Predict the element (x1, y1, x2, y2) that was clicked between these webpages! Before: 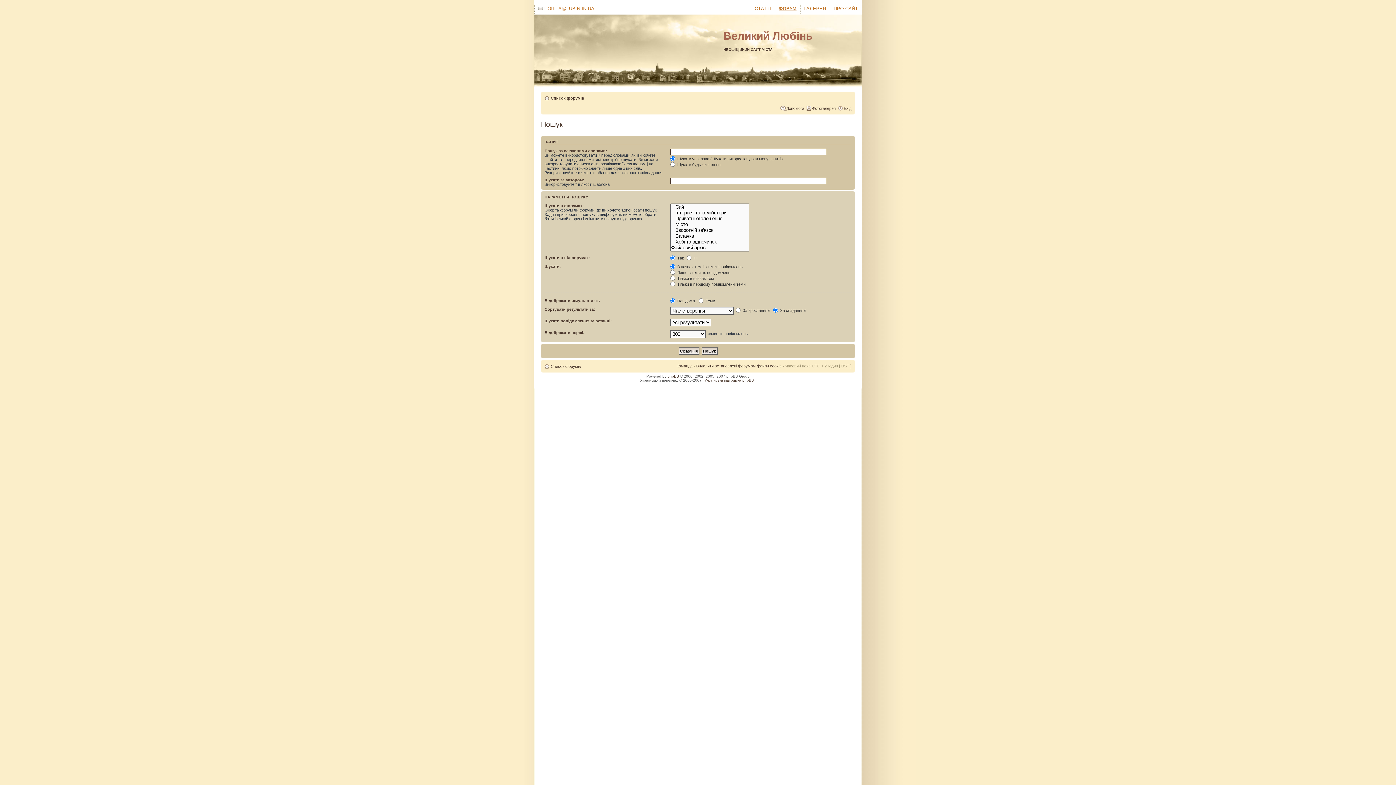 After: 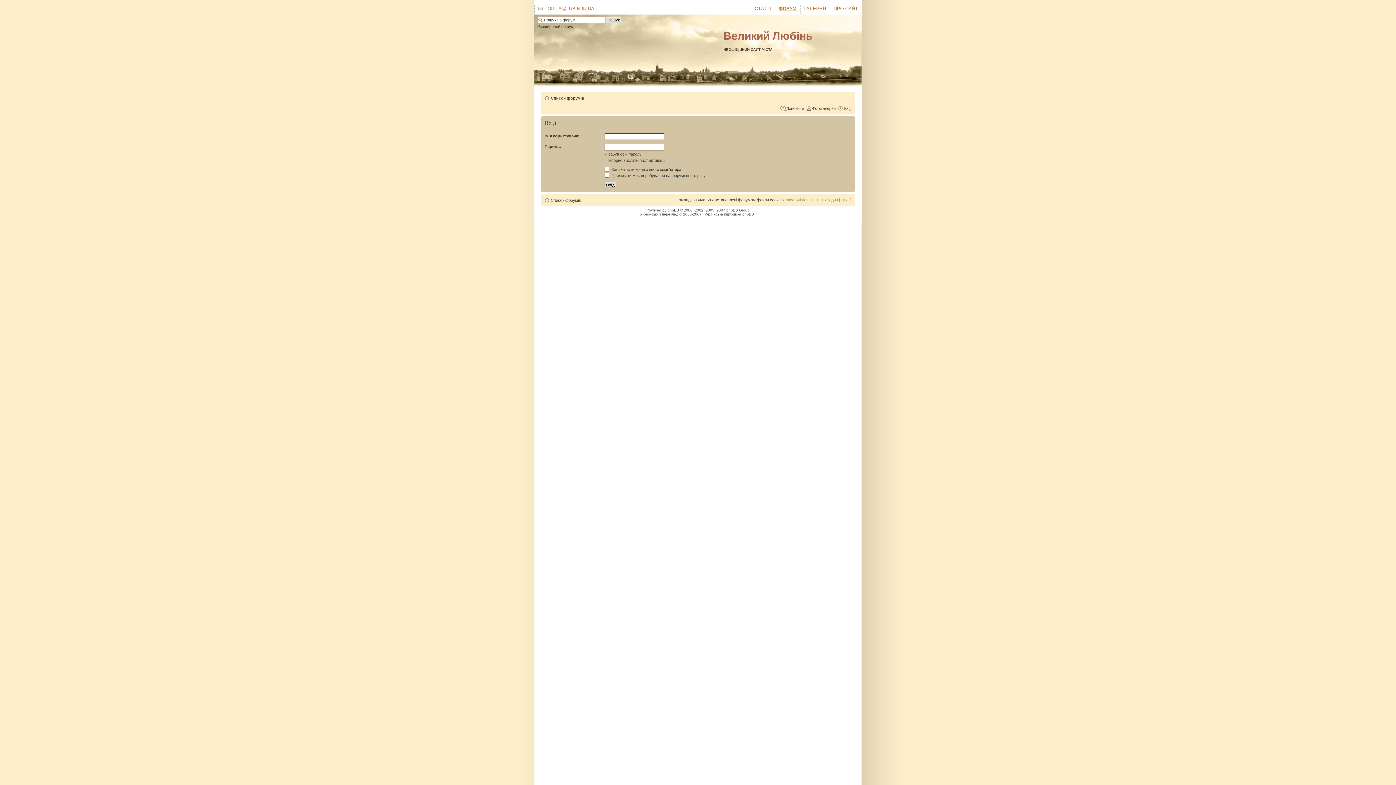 Action: bbox: (844, 106, 851, 110) label: Вхід